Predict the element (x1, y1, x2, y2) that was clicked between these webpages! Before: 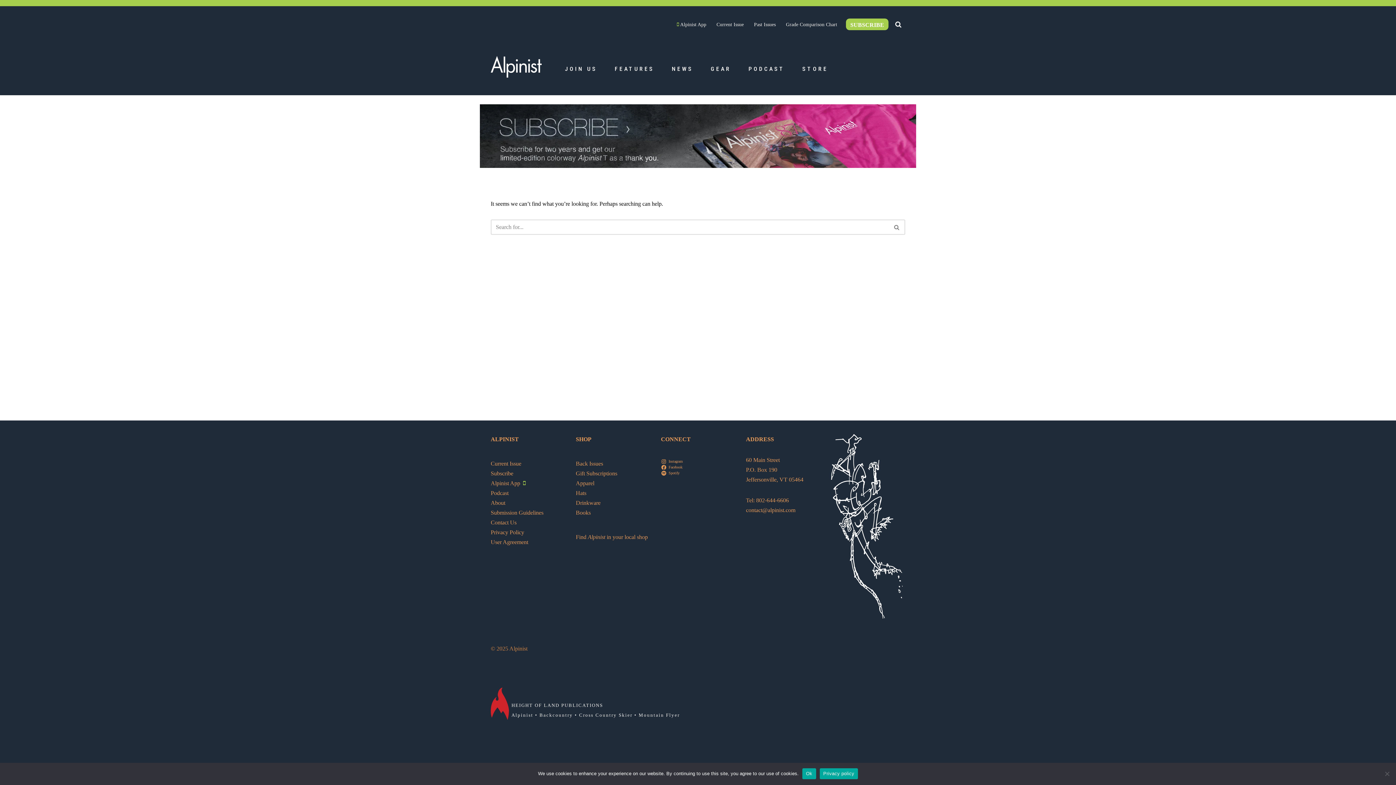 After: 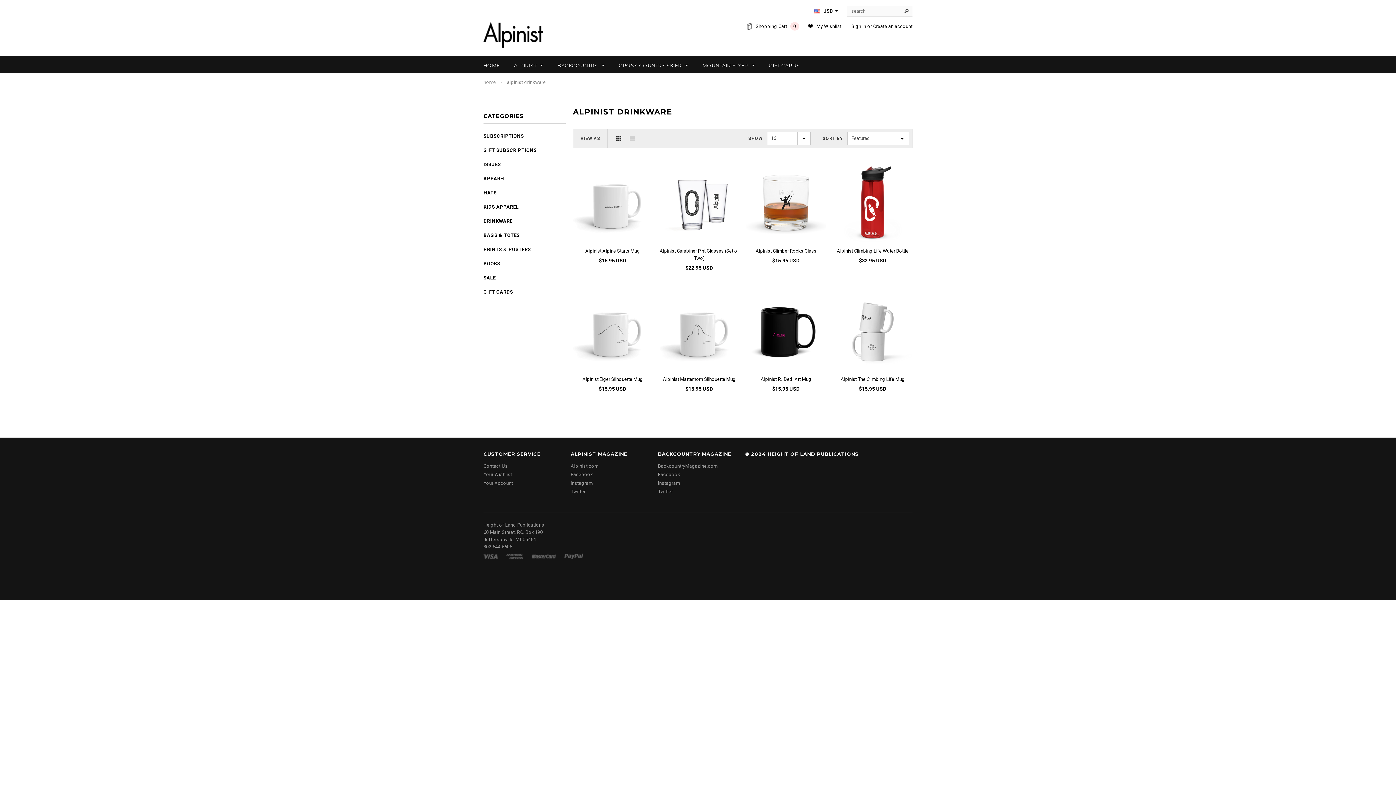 Action: bbox: (576, 500, 600, 506) label: Drinkware